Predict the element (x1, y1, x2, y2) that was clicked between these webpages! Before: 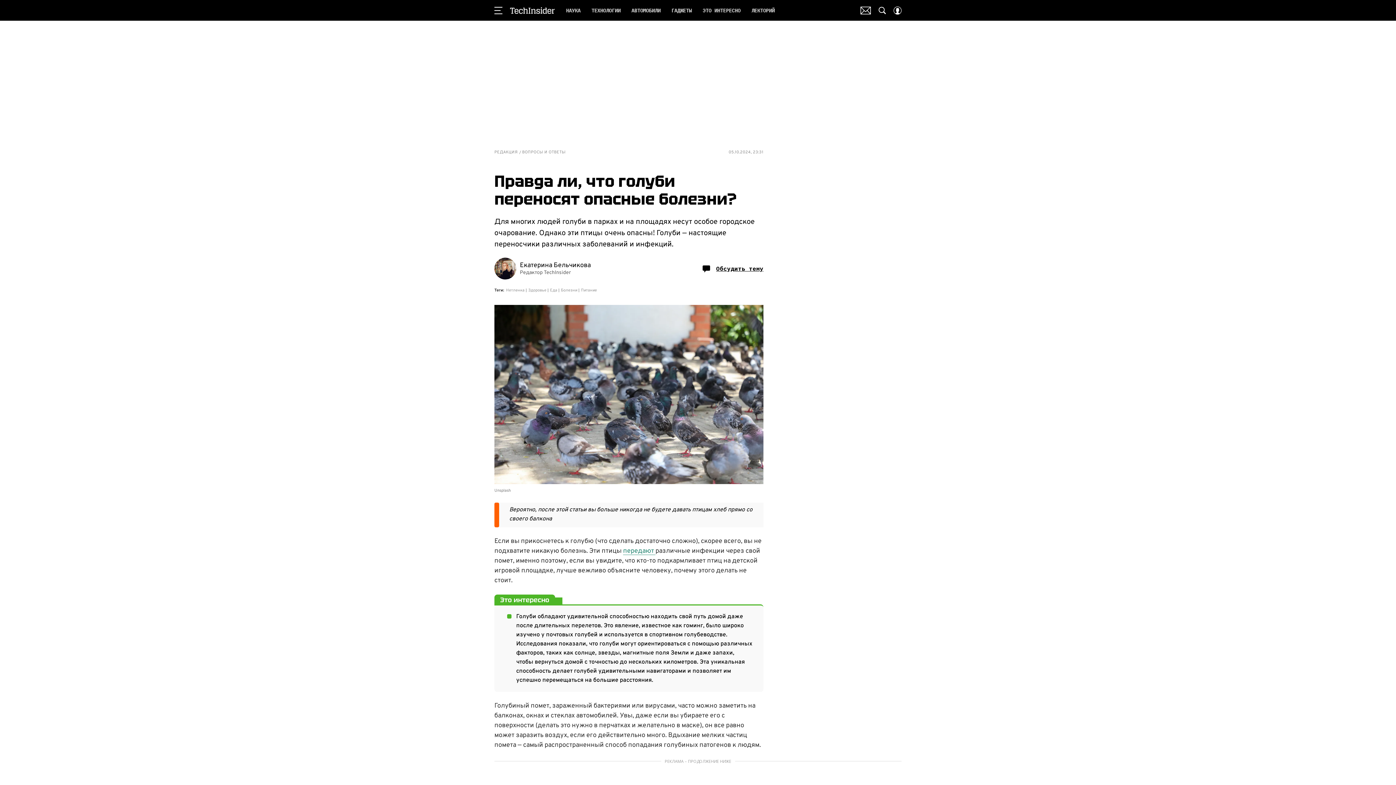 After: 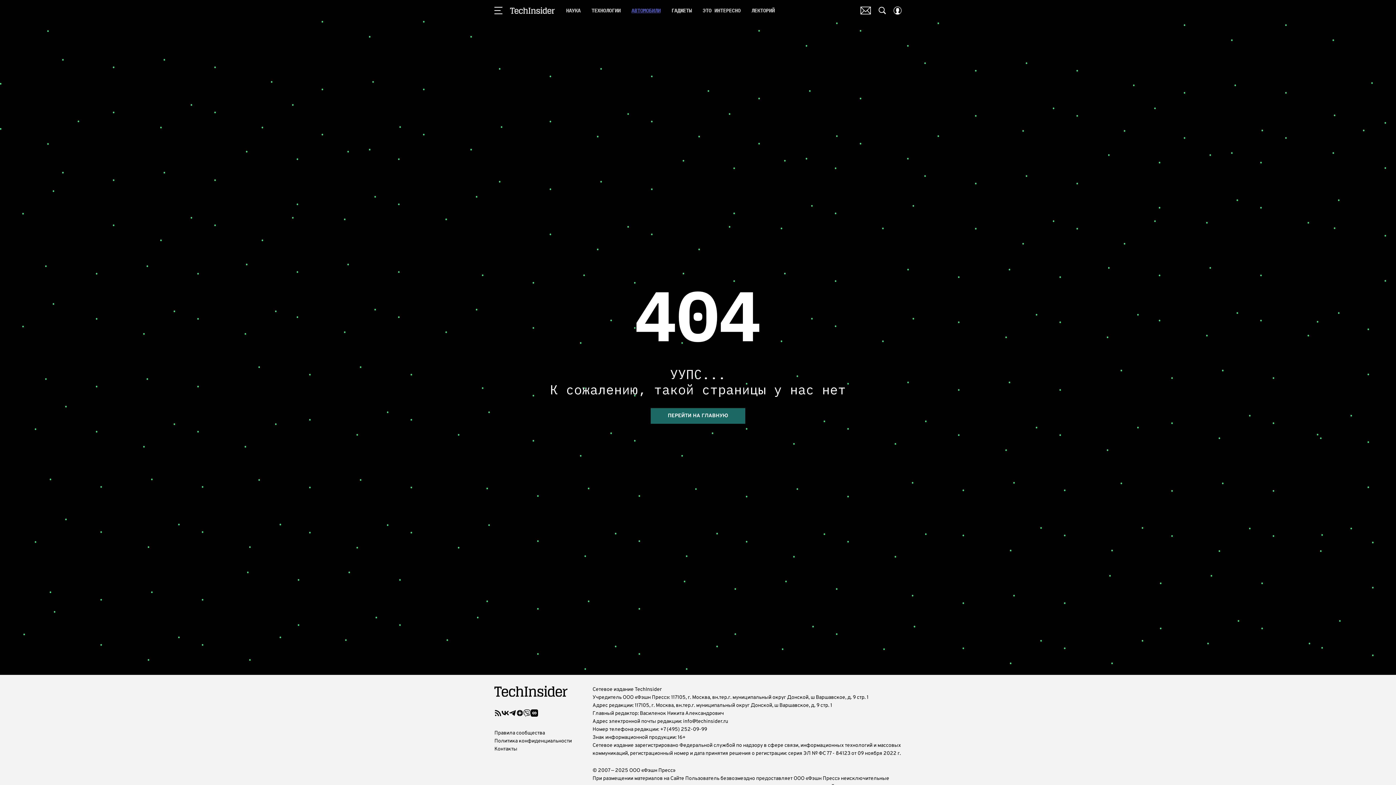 Action: bbox: (631, 5, 660, 15) label: АВТОМОБИЛИ